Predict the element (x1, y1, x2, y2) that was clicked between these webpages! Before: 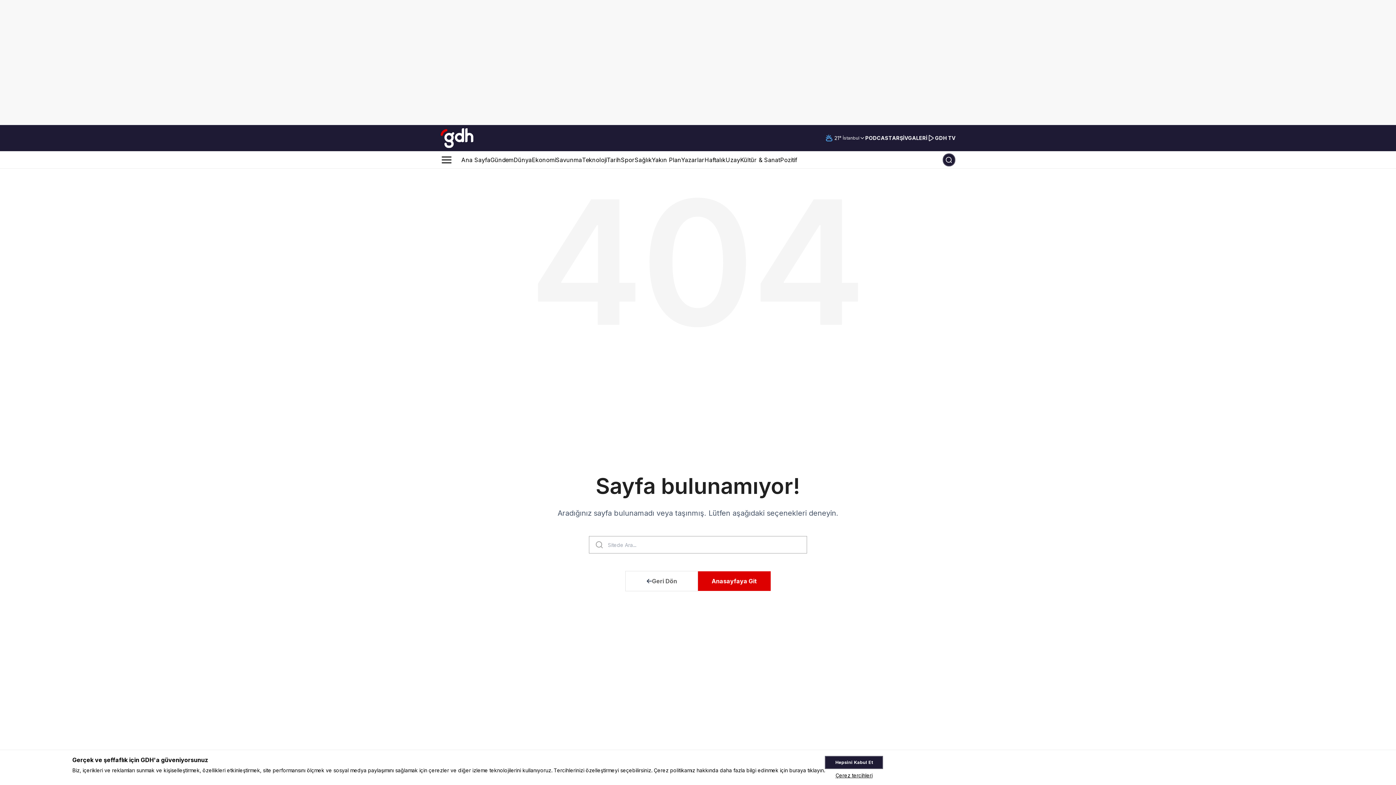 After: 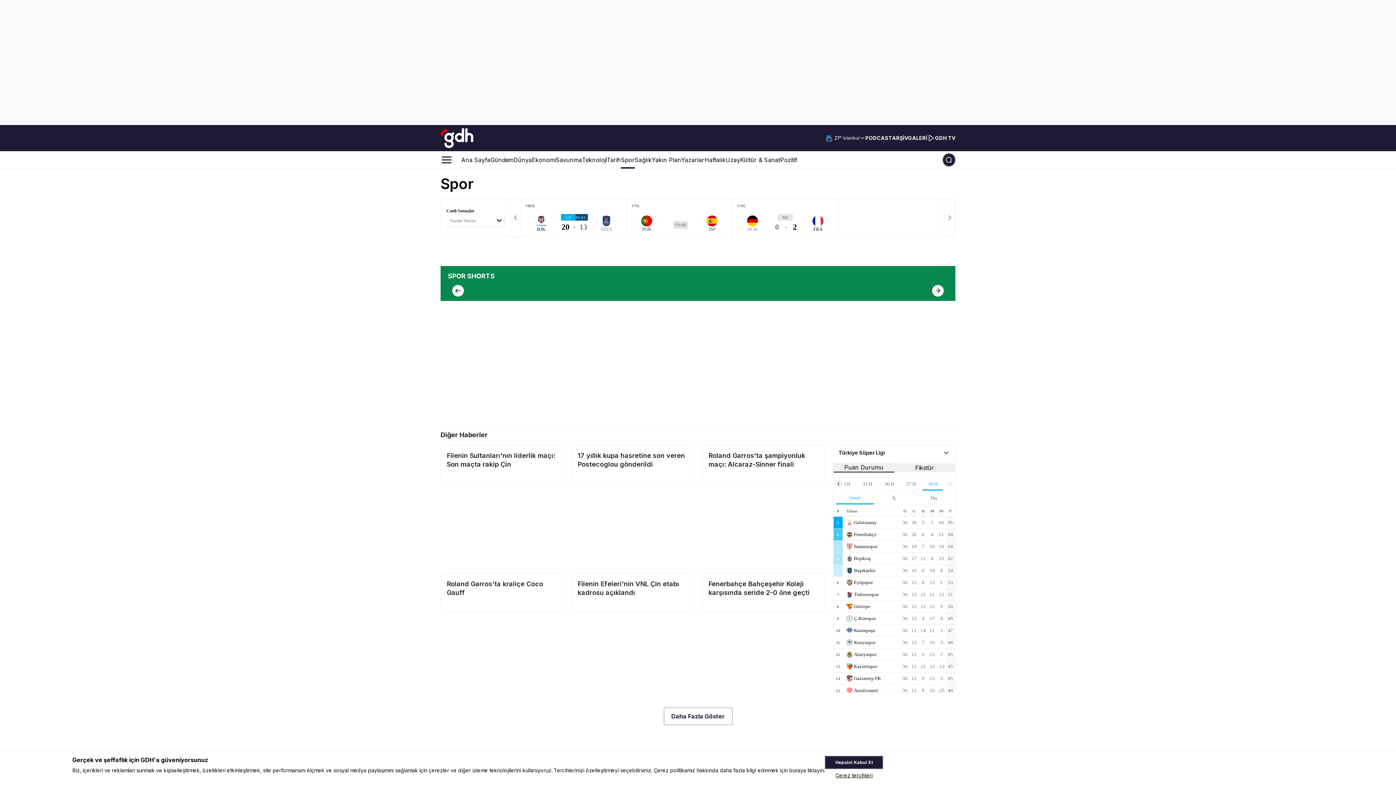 Action: bbox: (621, 150, 634, 169) label: Spor